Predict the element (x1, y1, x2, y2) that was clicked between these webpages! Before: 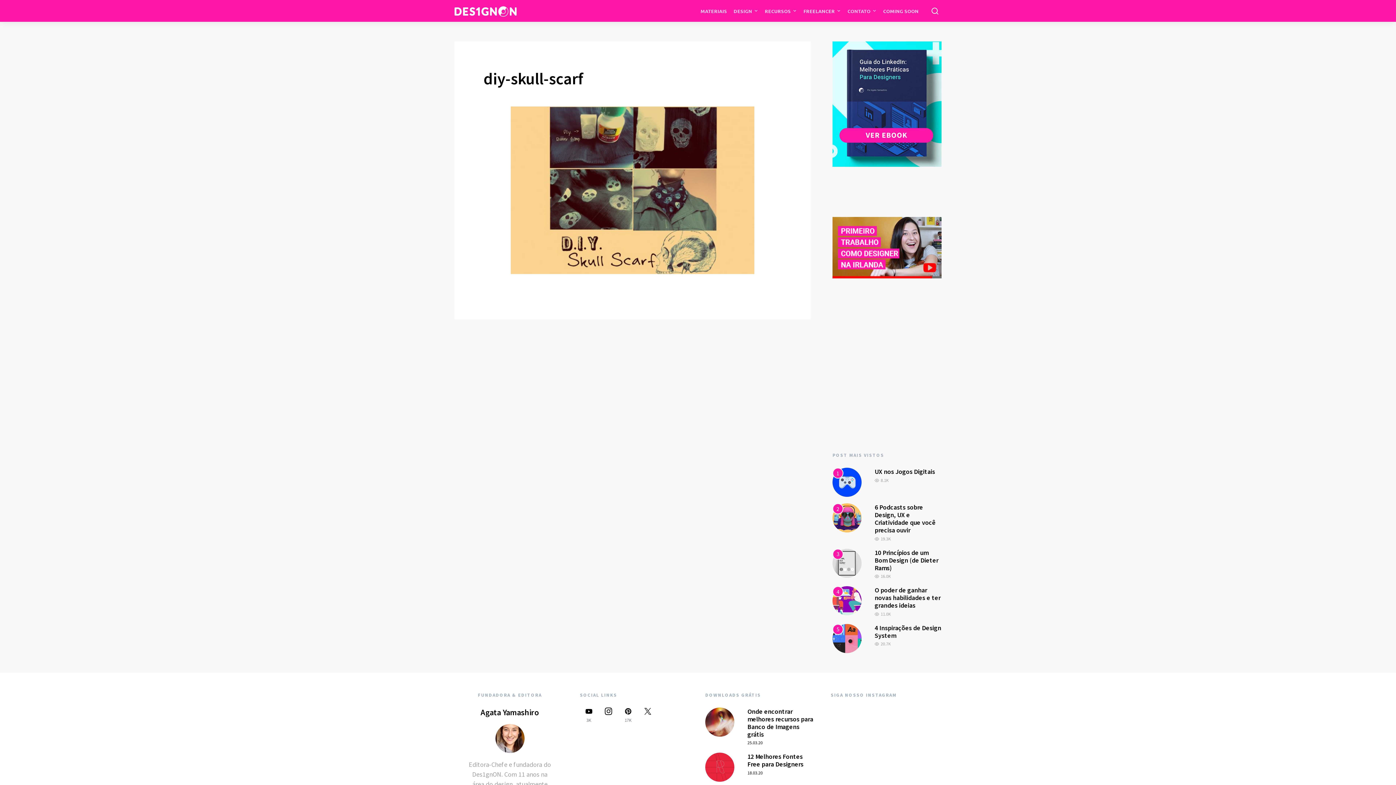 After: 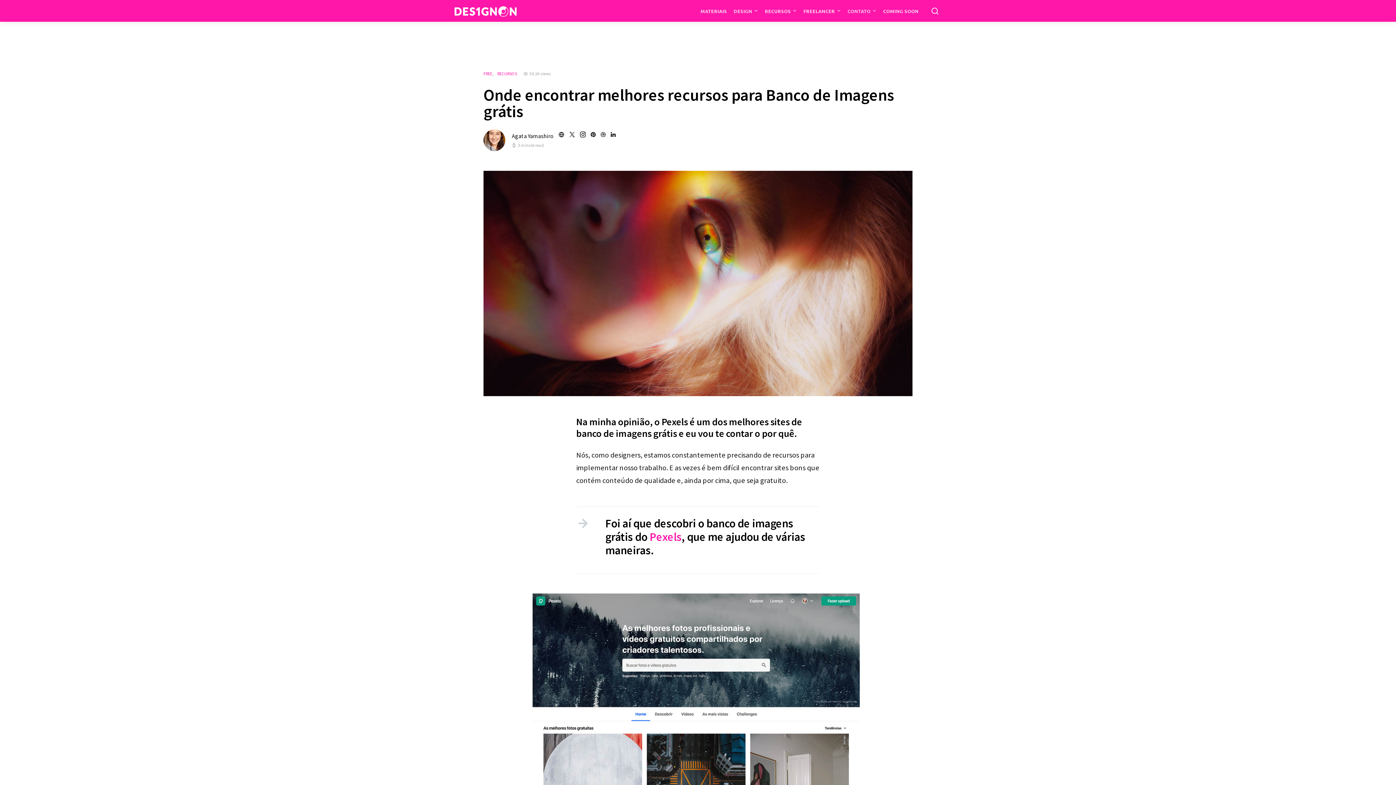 Action: label: Onde encontrar melhores recursos para Banco de Imagens grátis bbox: (747, 707, 813, 738)